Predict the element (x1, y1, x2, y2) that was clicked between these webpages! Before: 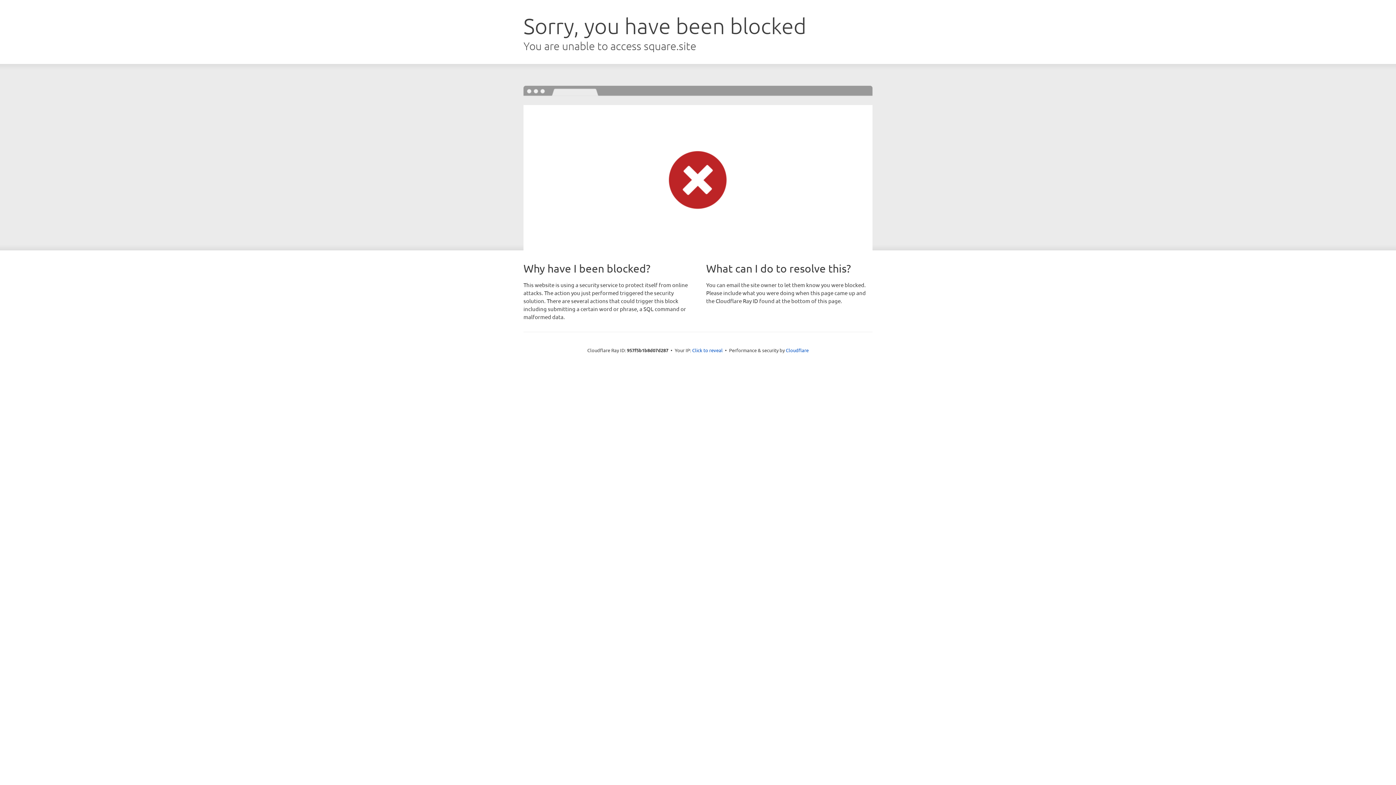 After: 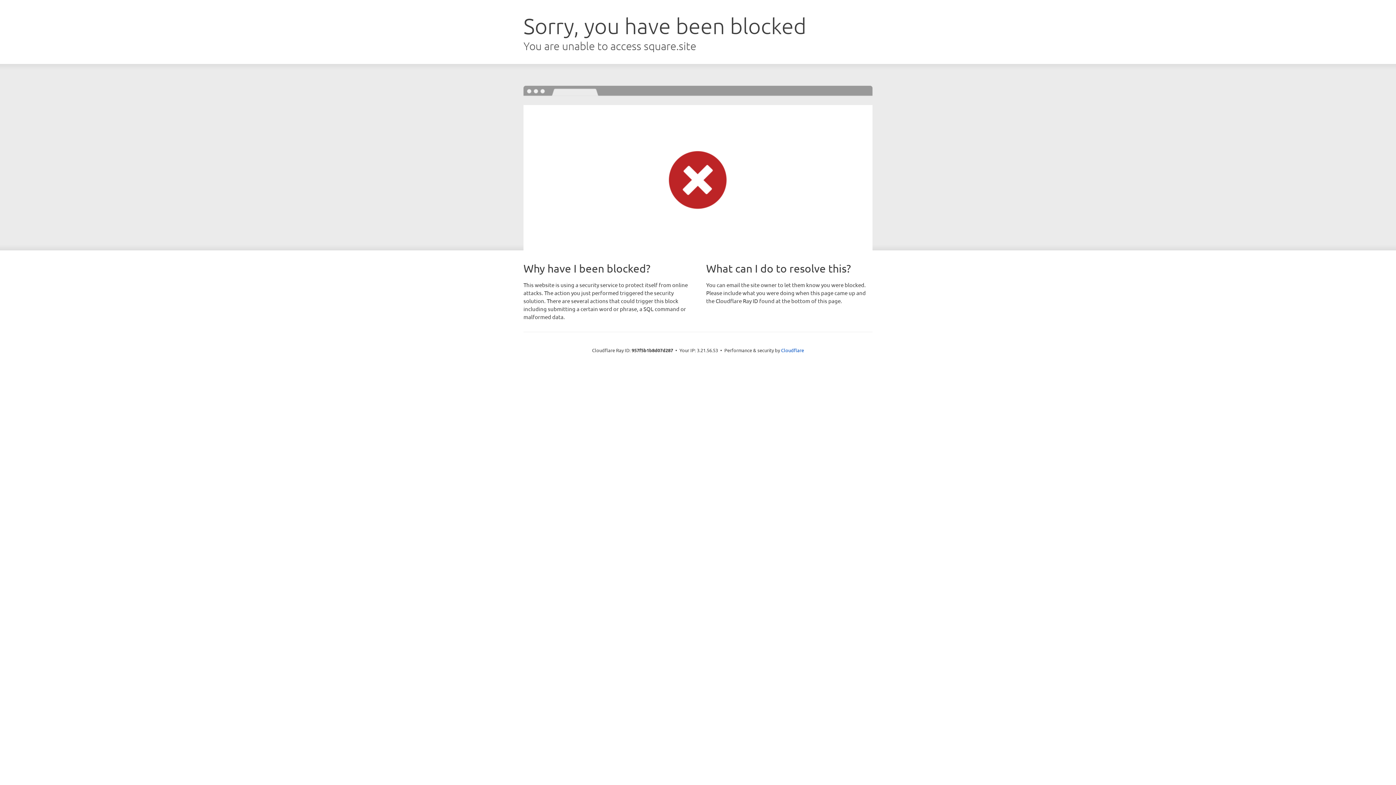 Action: label: Click to reveal bbox: (692, 346, 722, 353)